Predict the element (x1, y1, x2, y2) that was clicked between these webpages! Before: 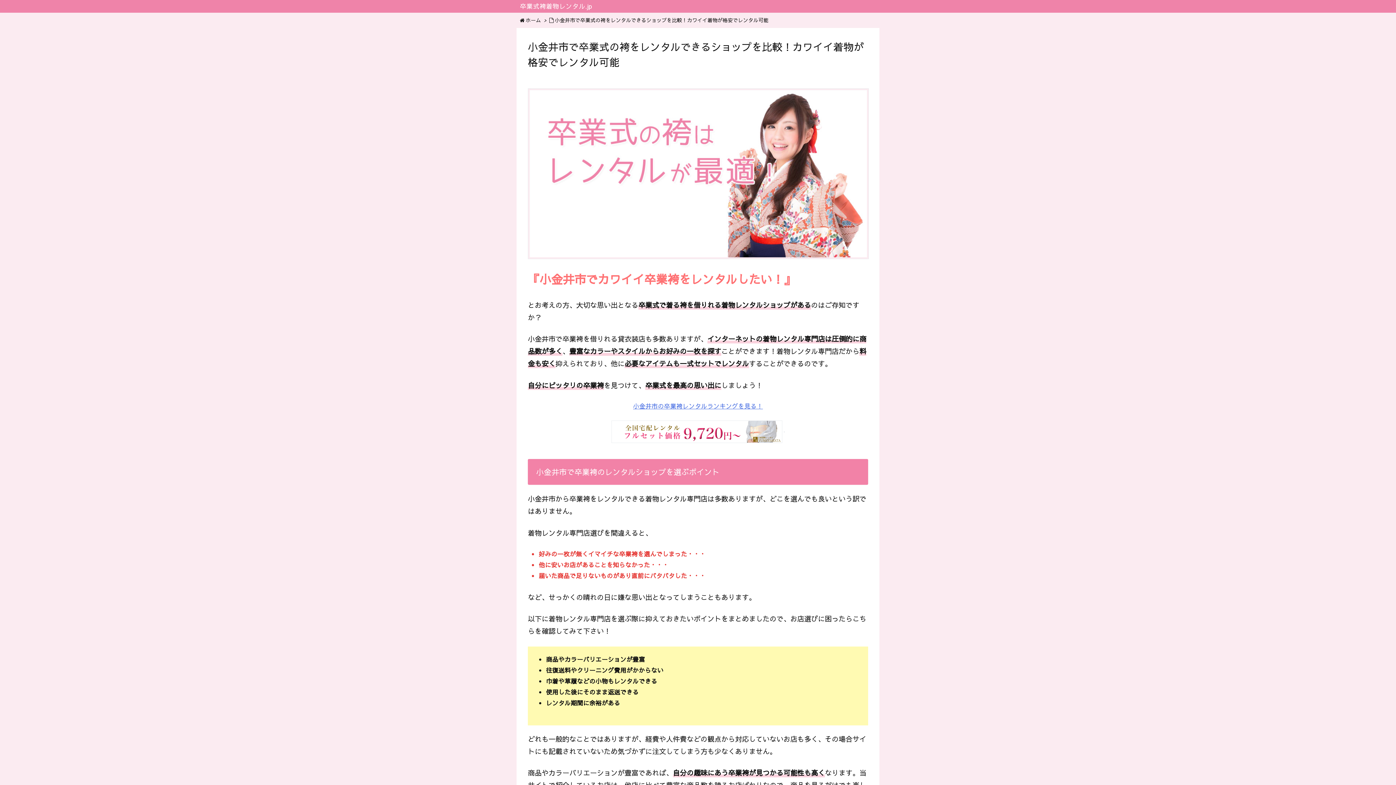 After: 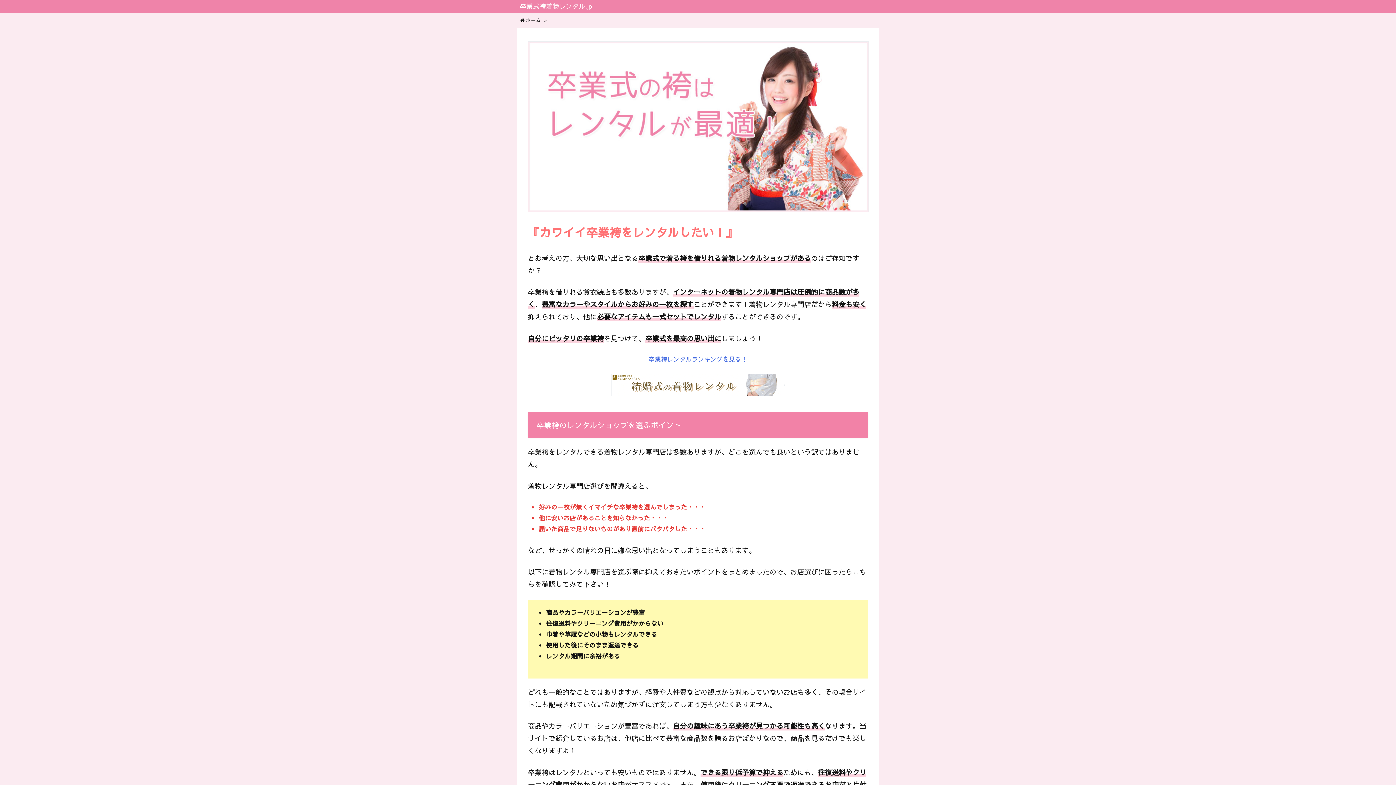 Action: bbox: (520, 1, 592, 10) label: 卒業式袴着物レンタル.jp